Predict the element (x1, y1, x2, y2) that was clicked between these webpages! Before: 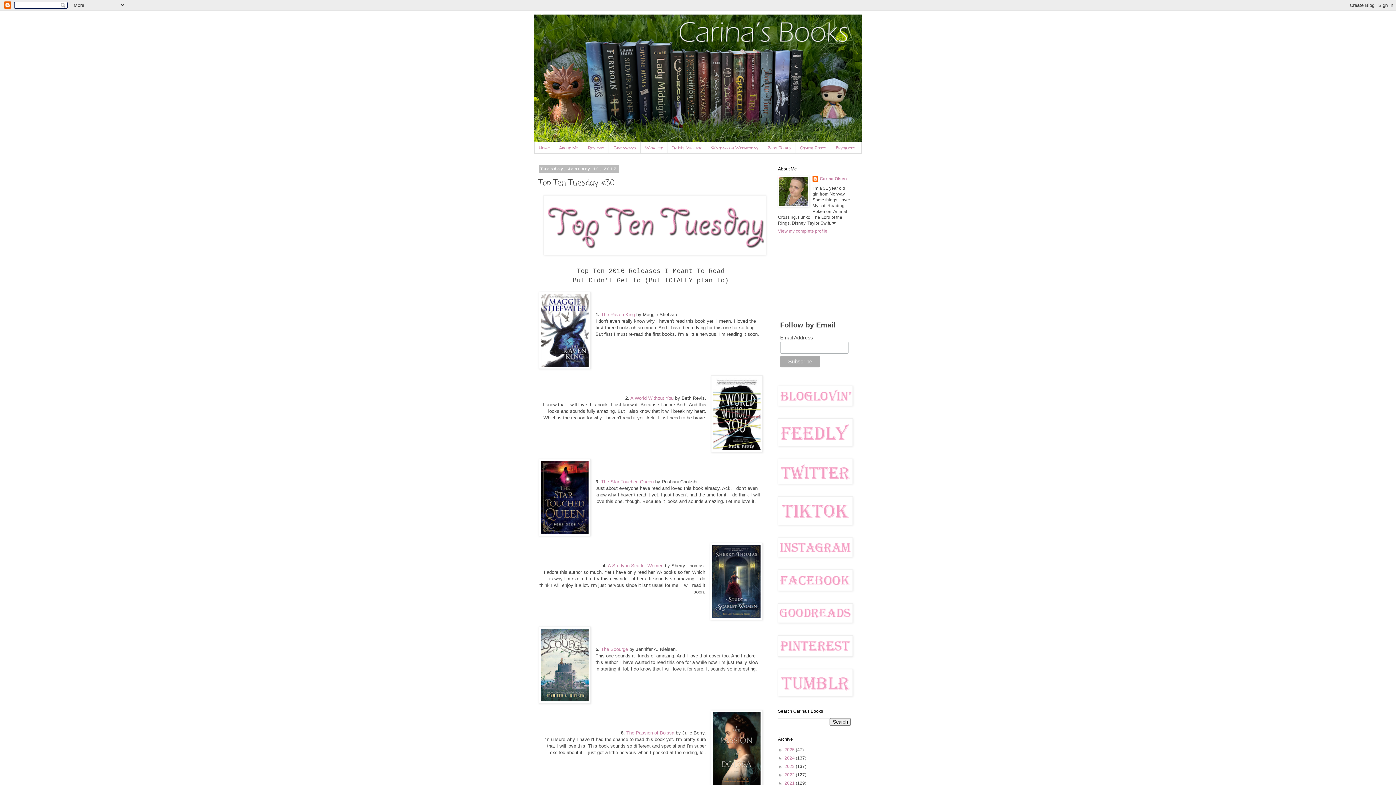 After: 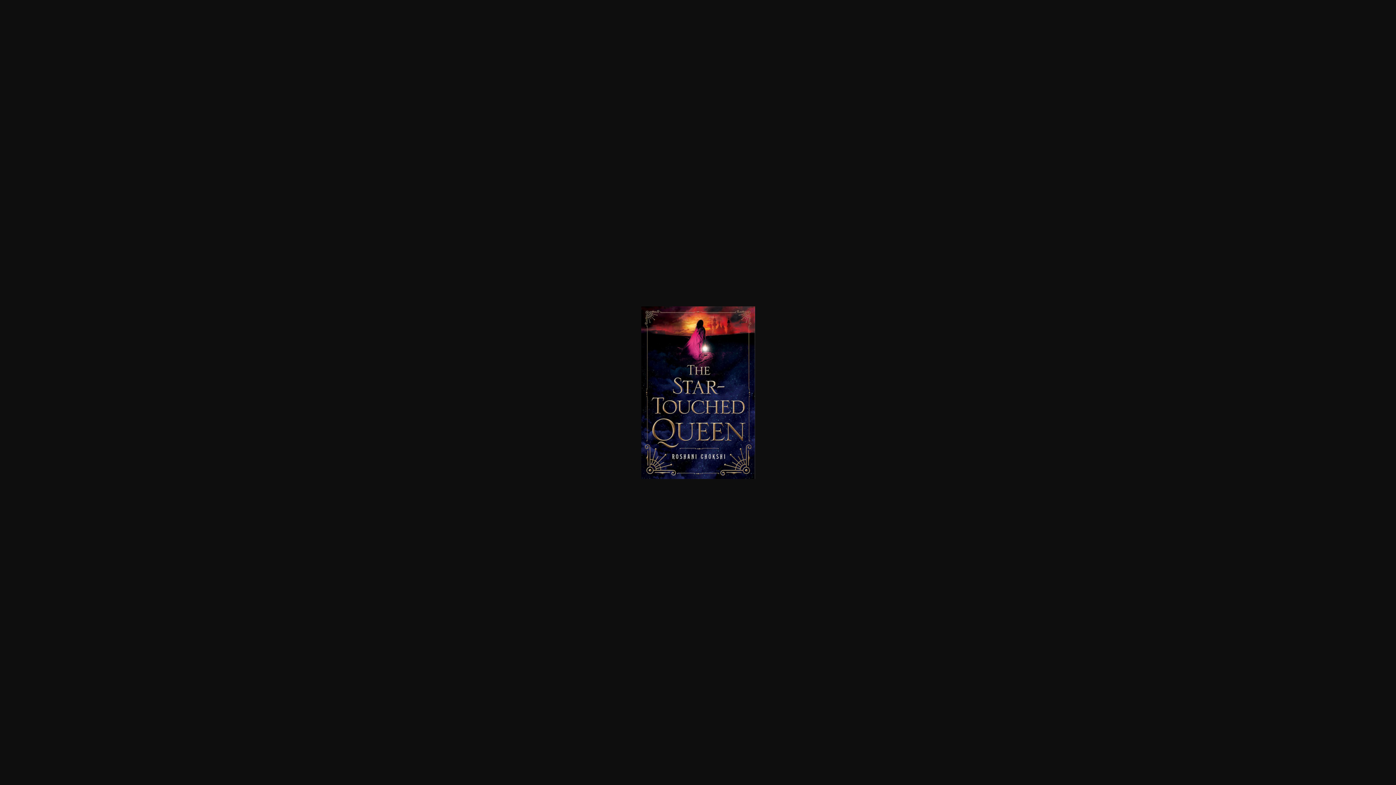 Action: bbox: (538, 459, 590, 538)